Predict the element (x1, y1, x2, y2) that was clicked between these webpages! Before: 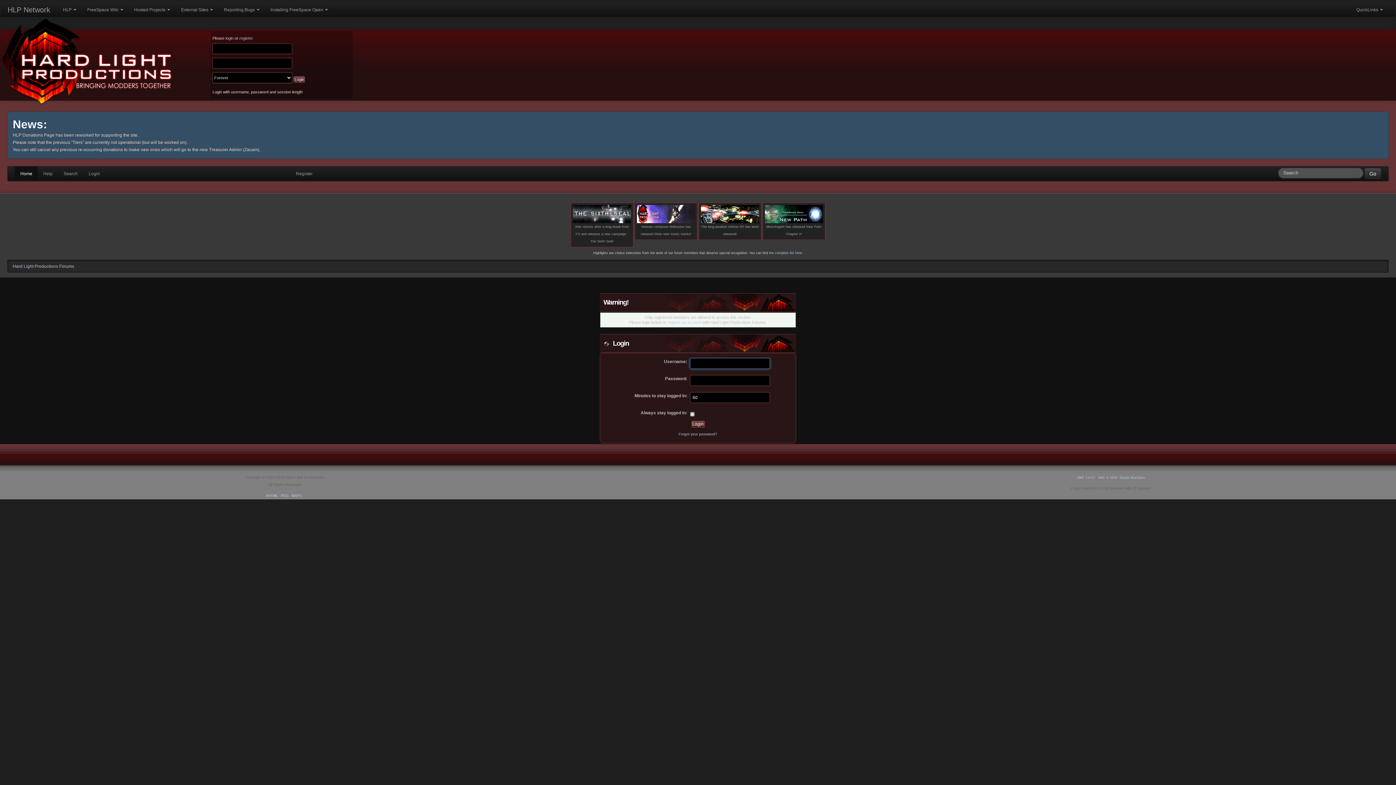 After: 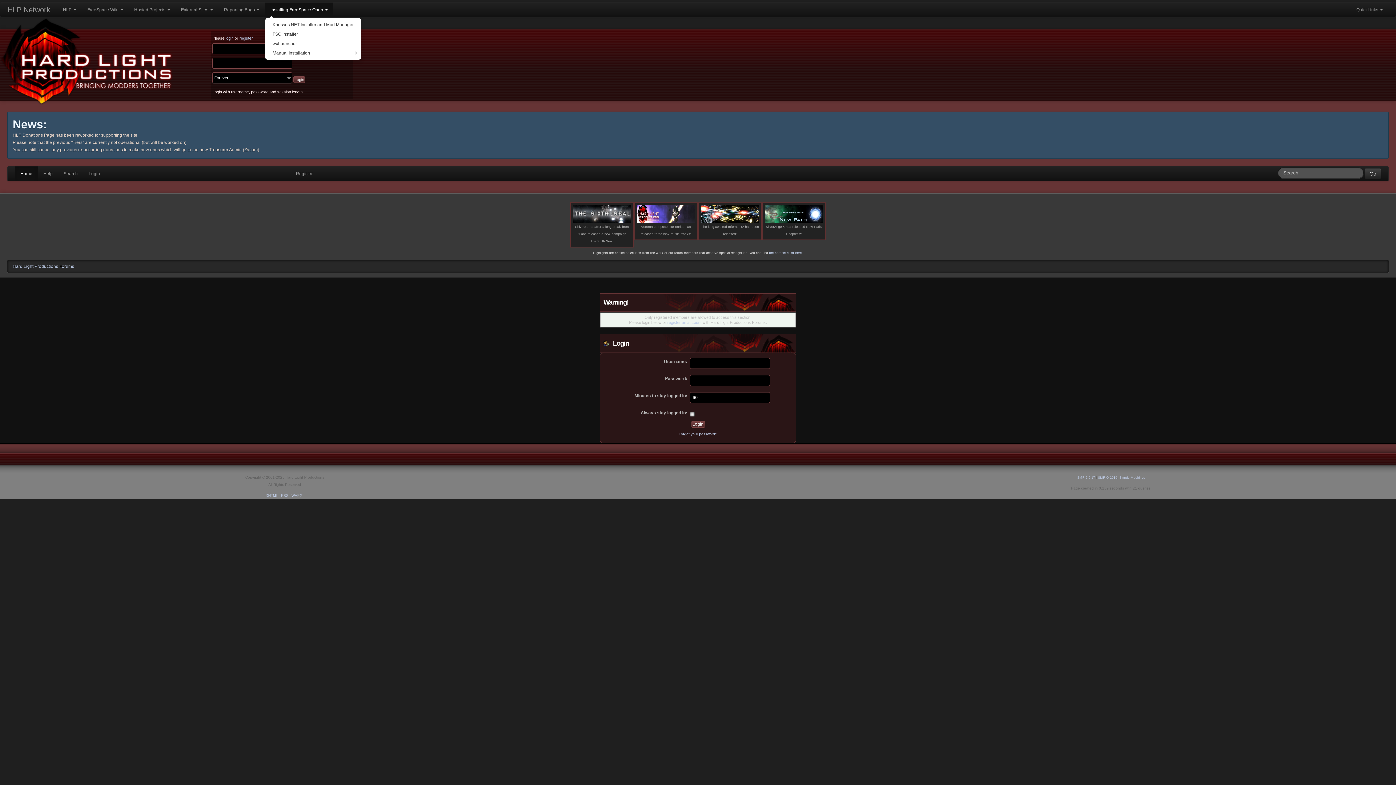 Action: label: Installing FreeSpace Open  bbox: (265, 2, 333, 17)